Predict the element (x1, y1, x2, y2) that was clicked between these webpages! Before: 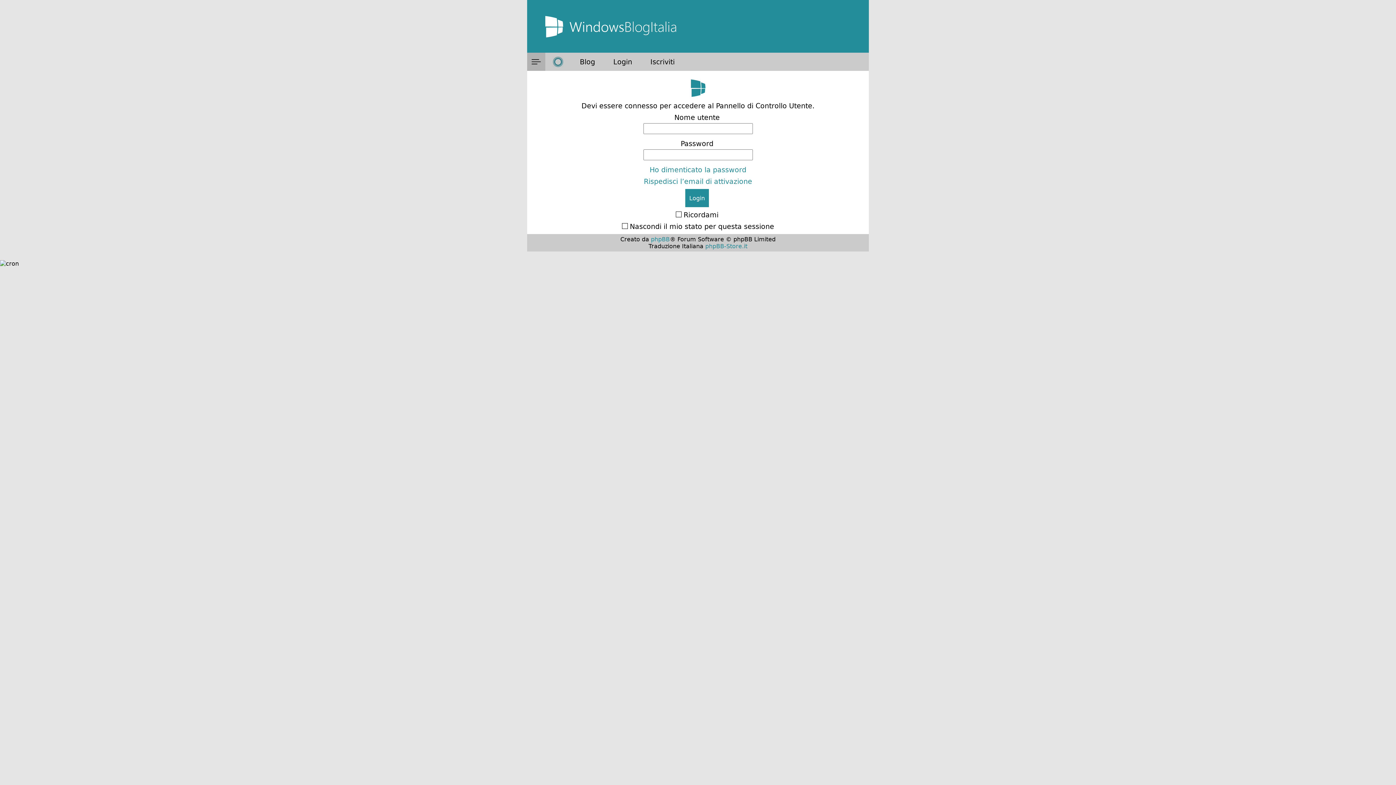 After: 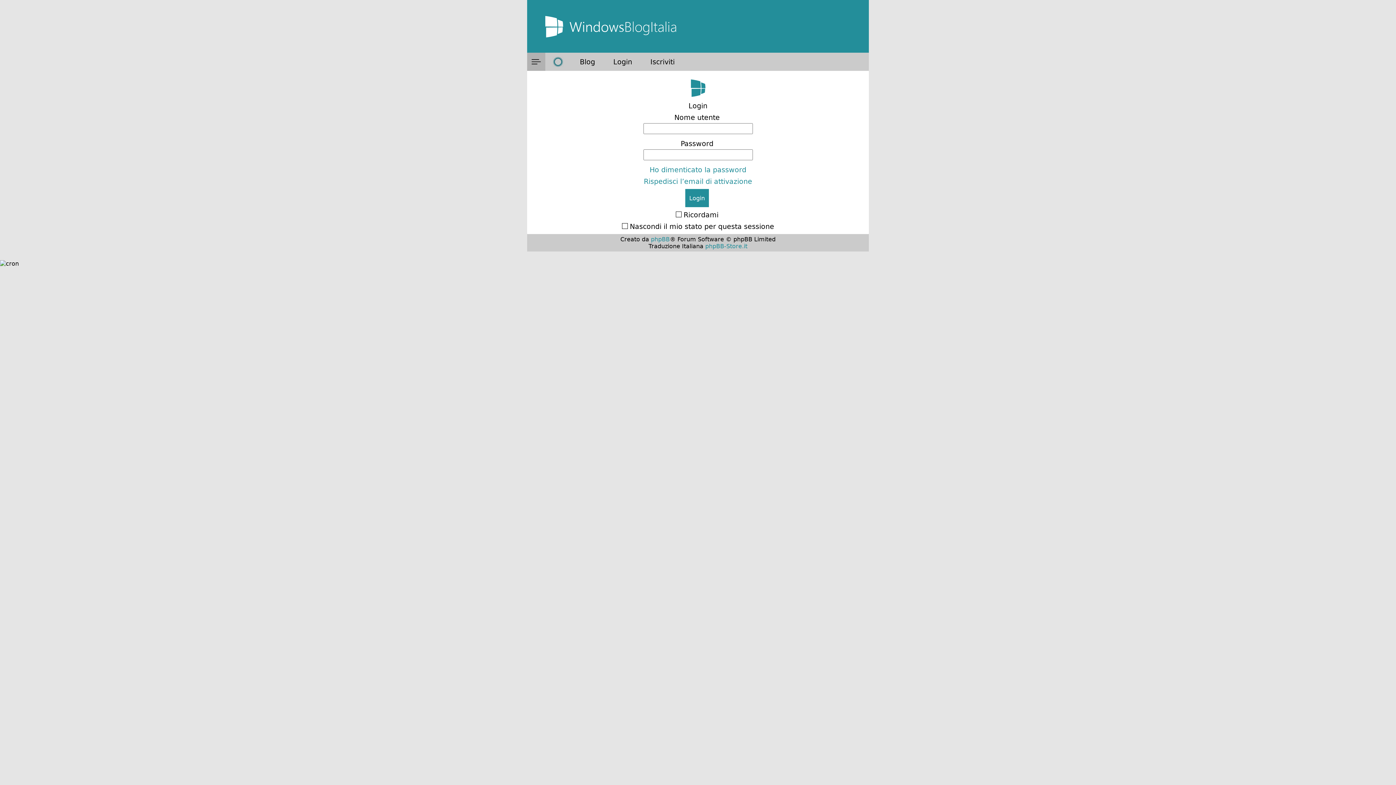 Action: label: Login bbox: (604, 52, 641, 70)